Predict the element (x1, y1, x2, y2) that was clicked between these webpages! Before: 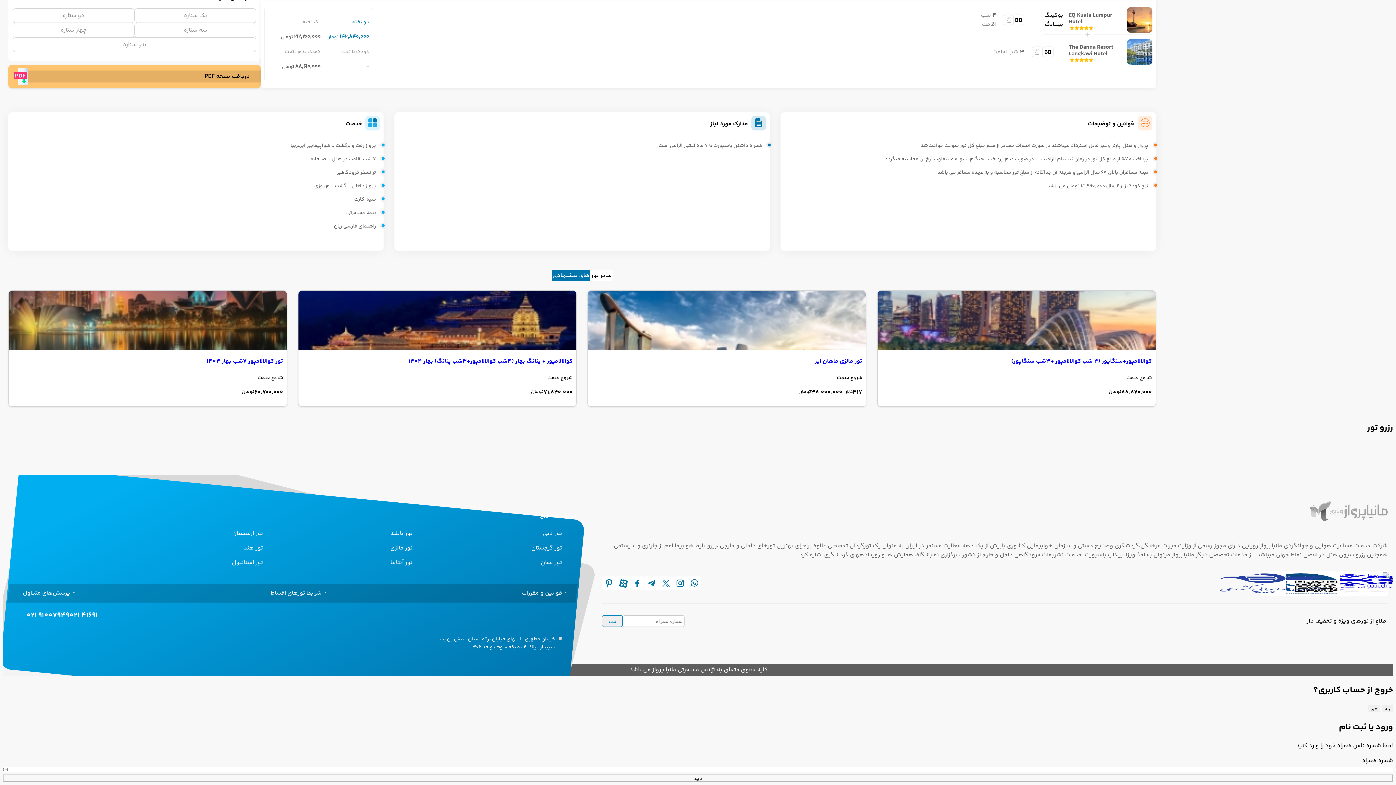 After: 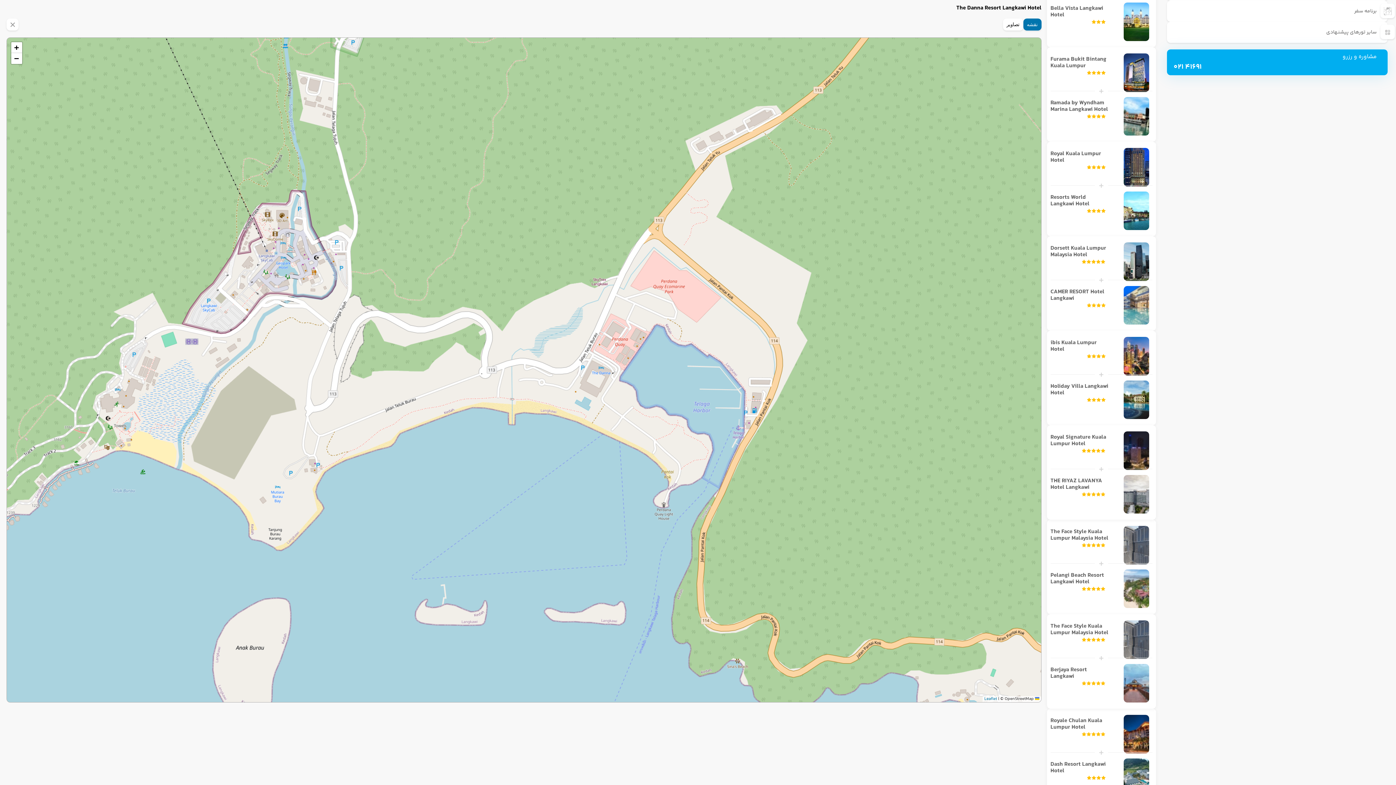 Action: bbox: (1031, 46, 1042, 57)